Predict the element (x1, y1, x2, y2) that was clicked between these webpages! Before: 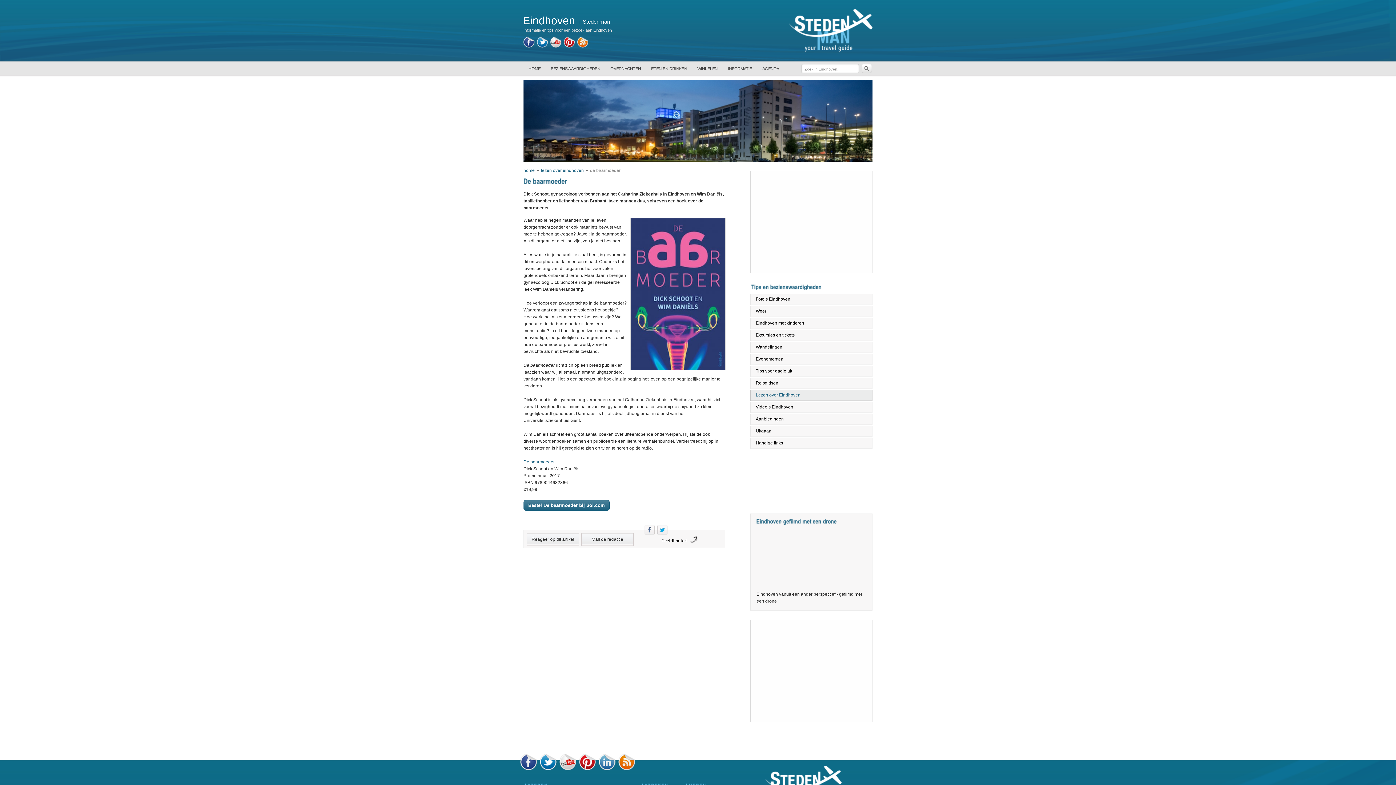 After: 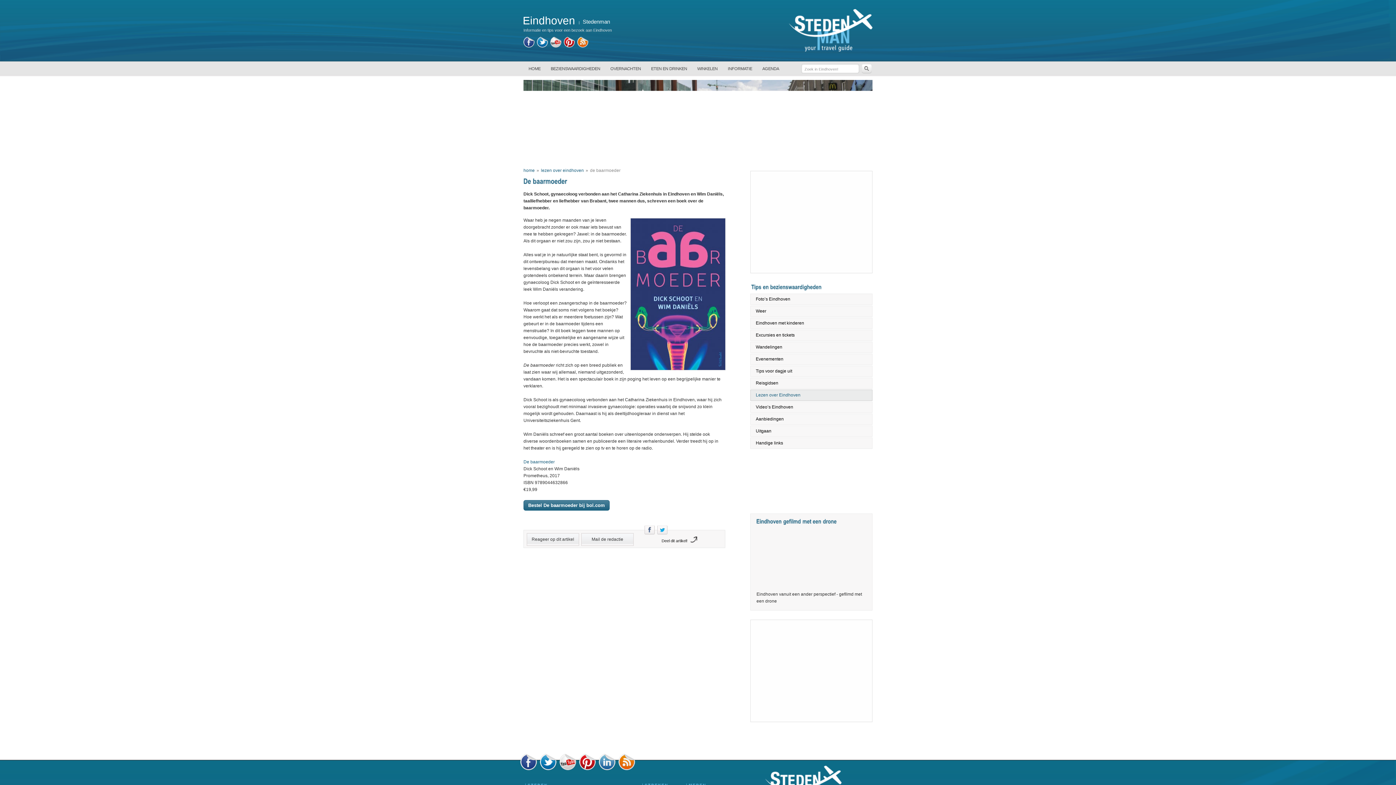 Action: bbox: (618, 761, 635, 766)